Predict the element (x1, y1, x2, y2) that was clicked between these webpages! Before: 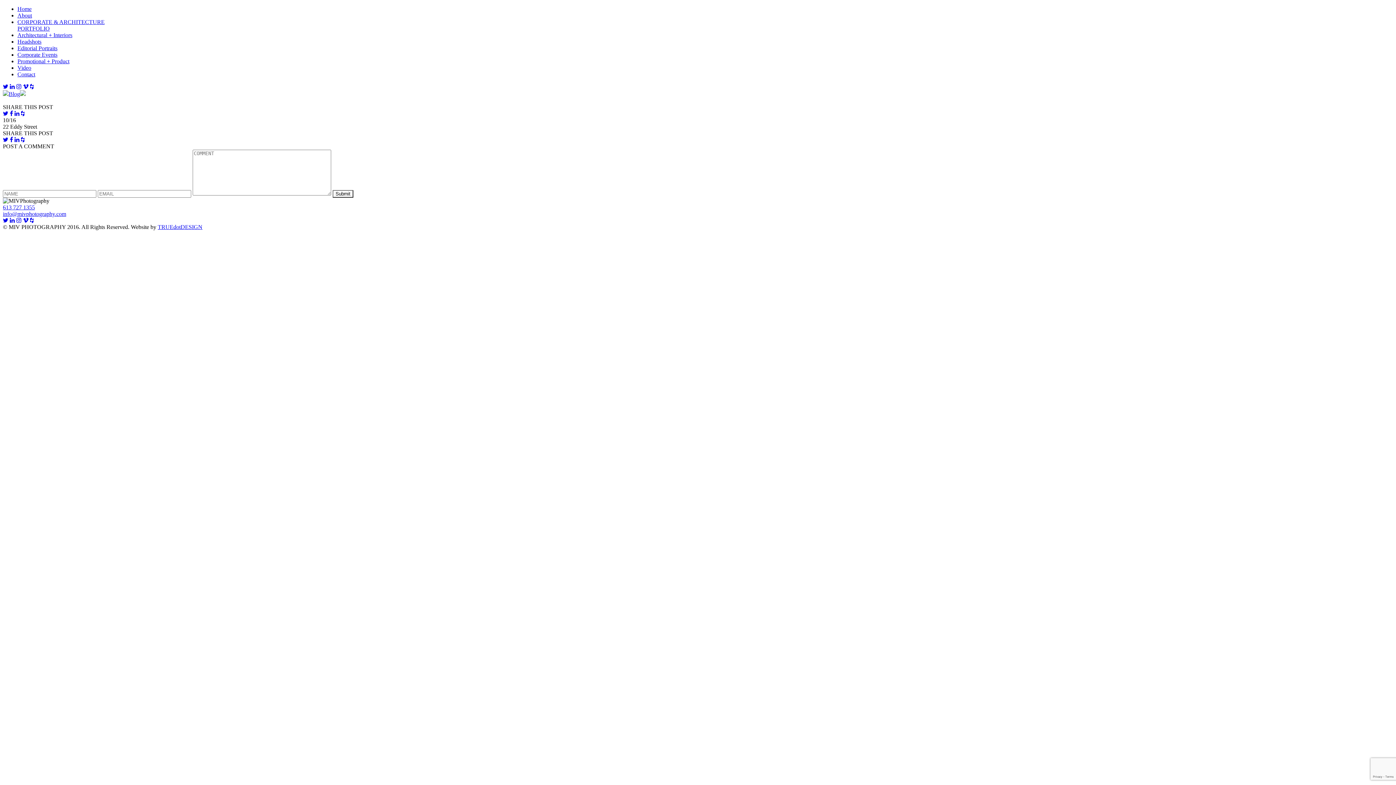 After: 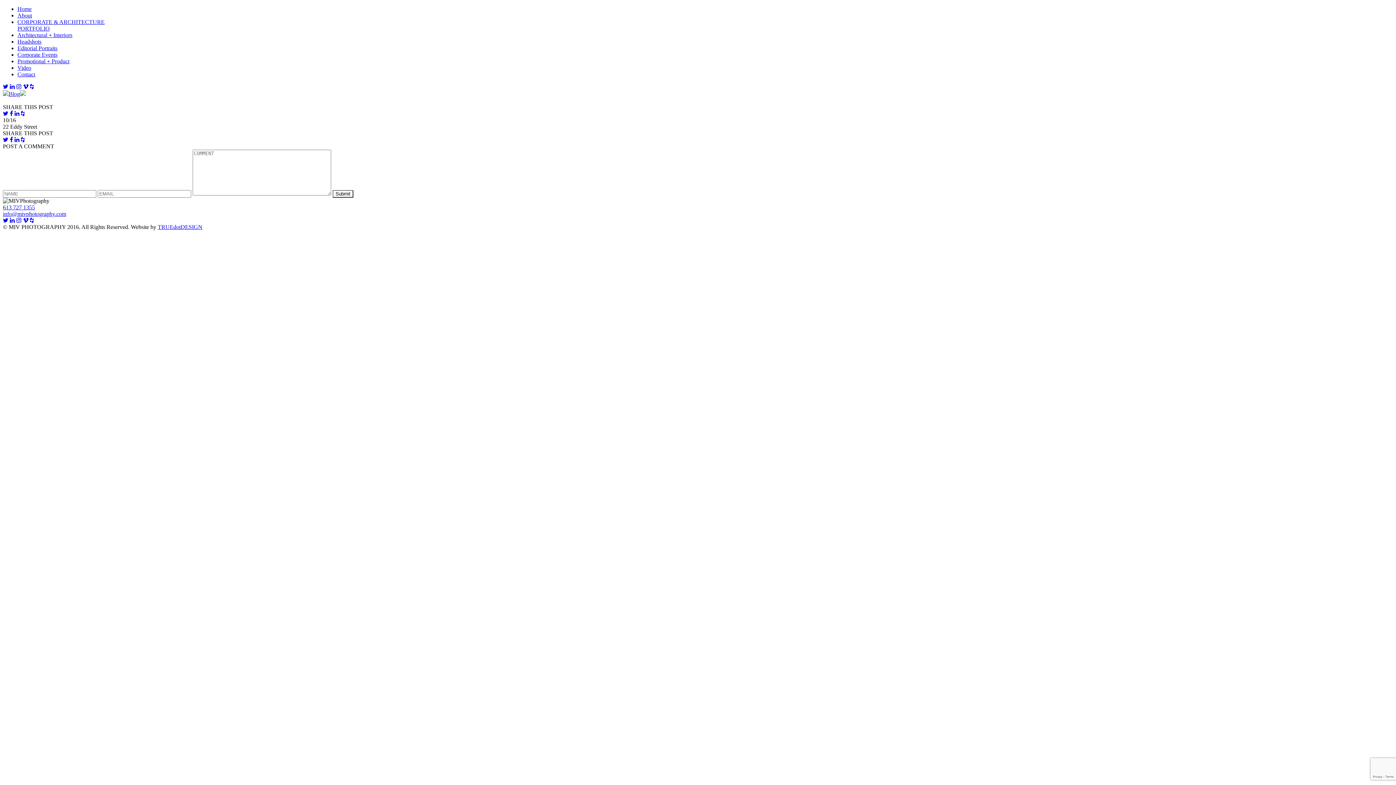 Action: bbox: (21, 110, 24, 116)